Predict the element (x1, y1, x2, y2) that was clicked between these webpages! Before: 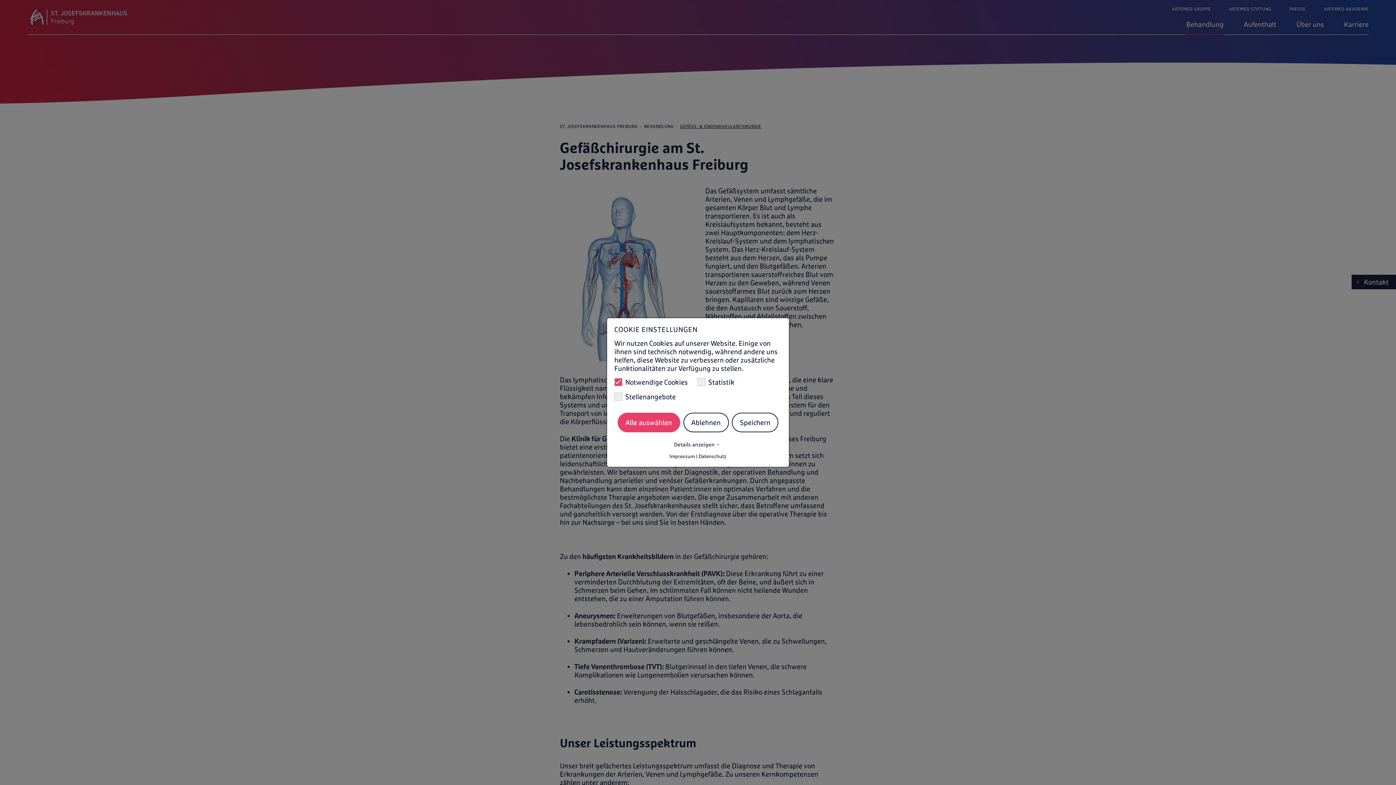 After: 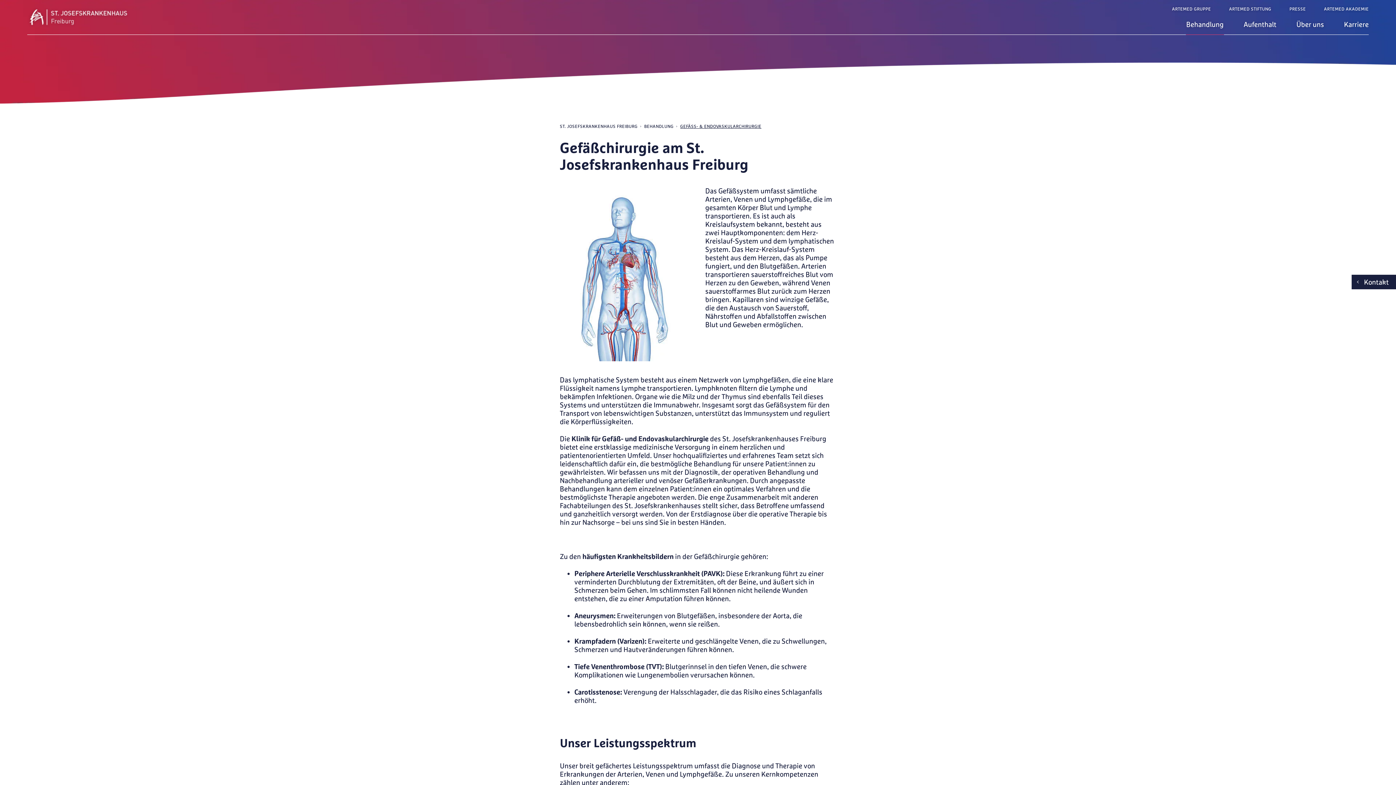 Action: bbox: (683, 412, 728, 432) label: Ablehnen